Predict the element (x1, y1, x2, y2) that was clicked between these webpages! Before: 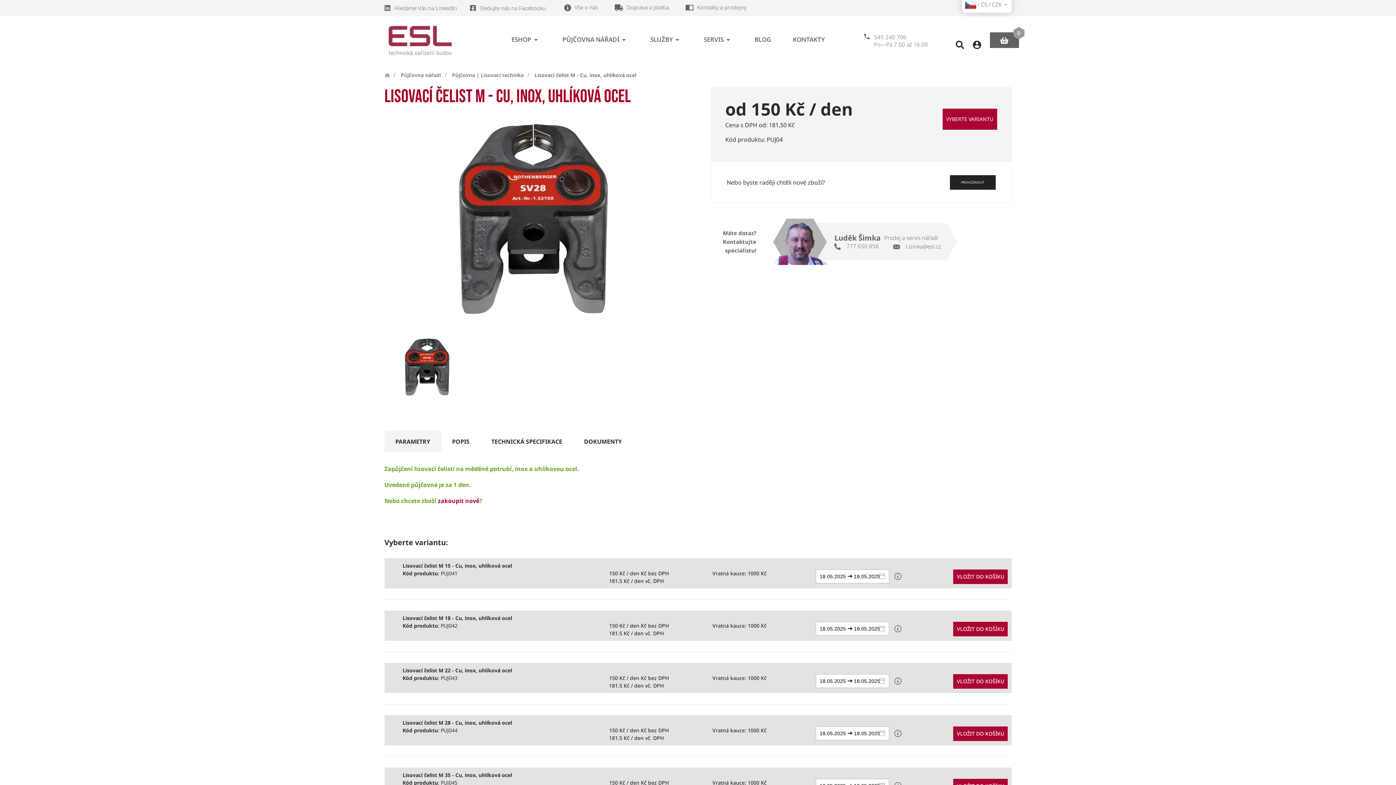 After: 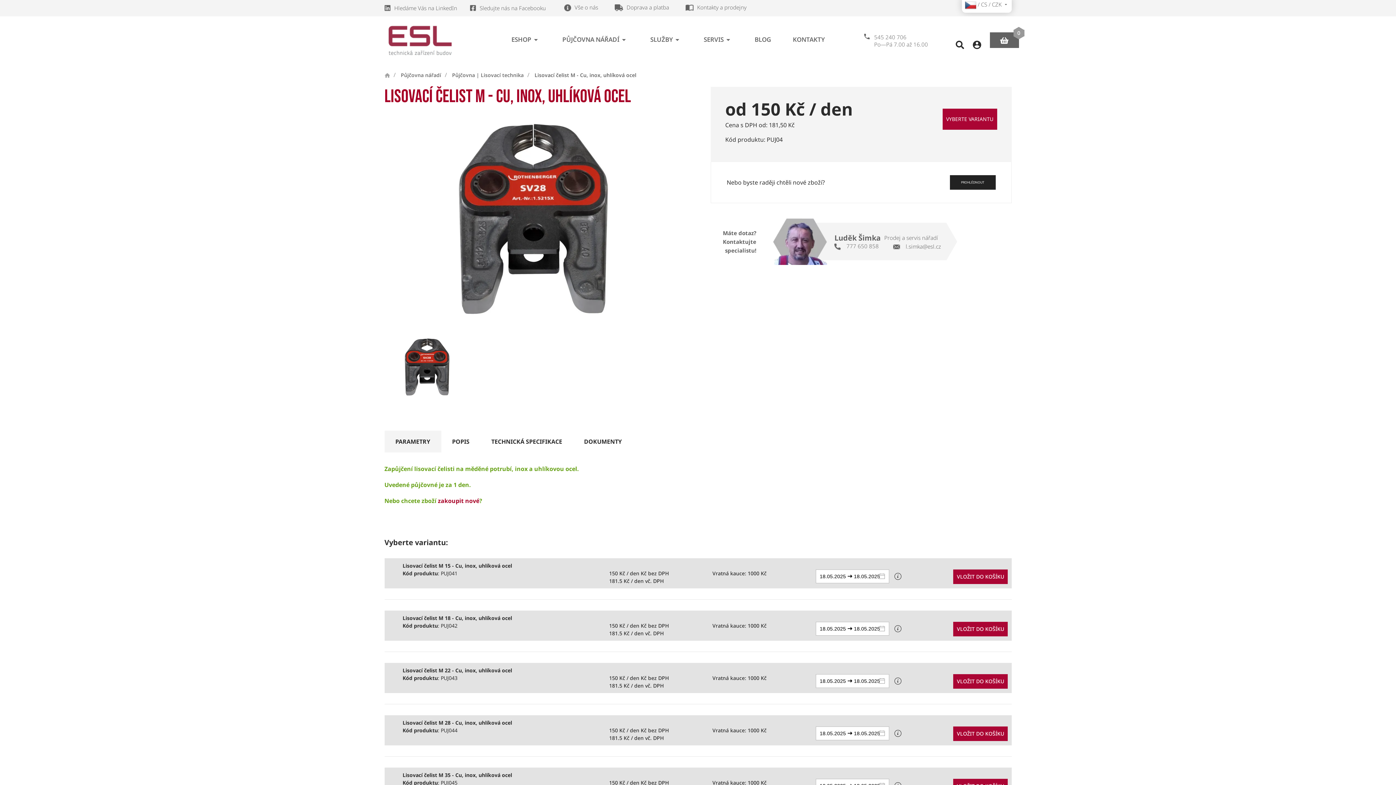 Action: bbox: (384, 430, 441, 452) label: PARAMETRY